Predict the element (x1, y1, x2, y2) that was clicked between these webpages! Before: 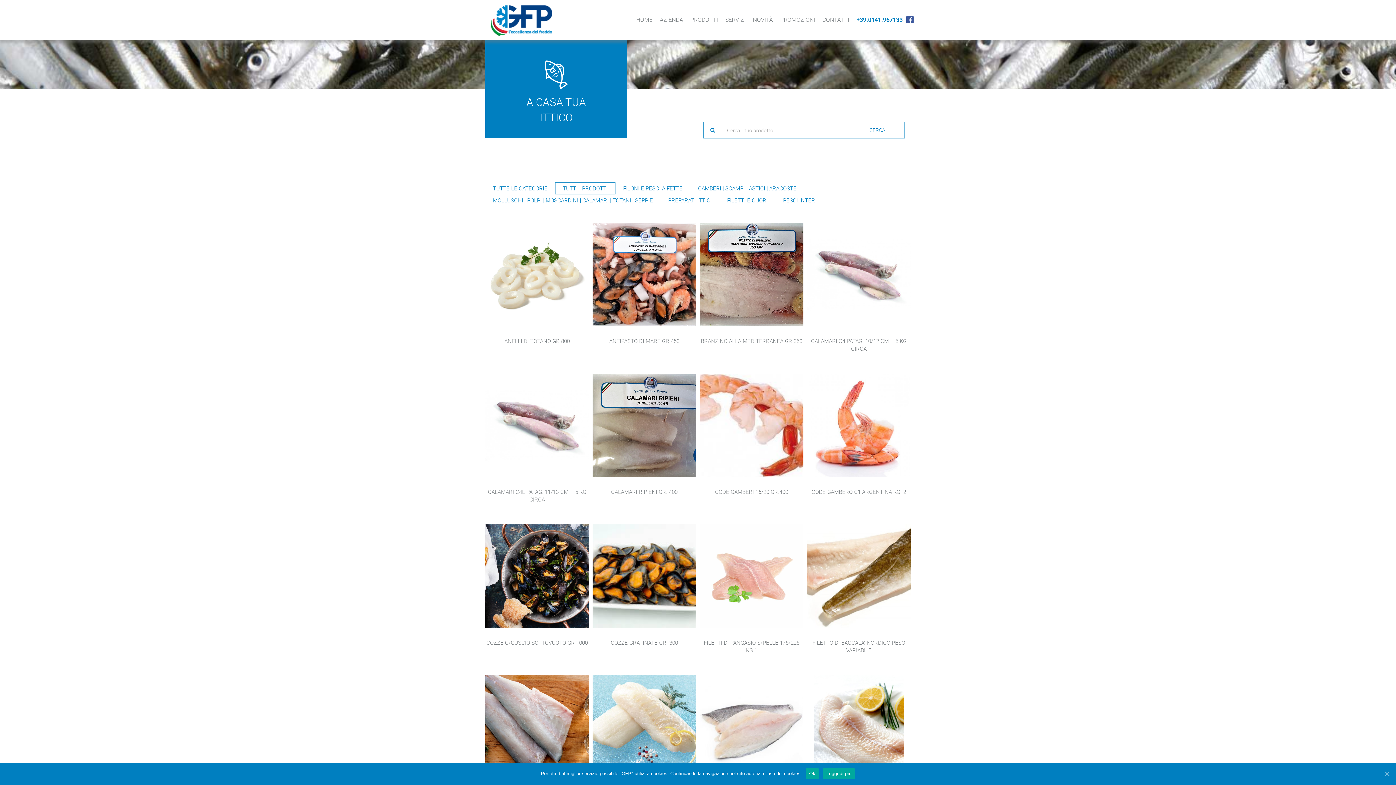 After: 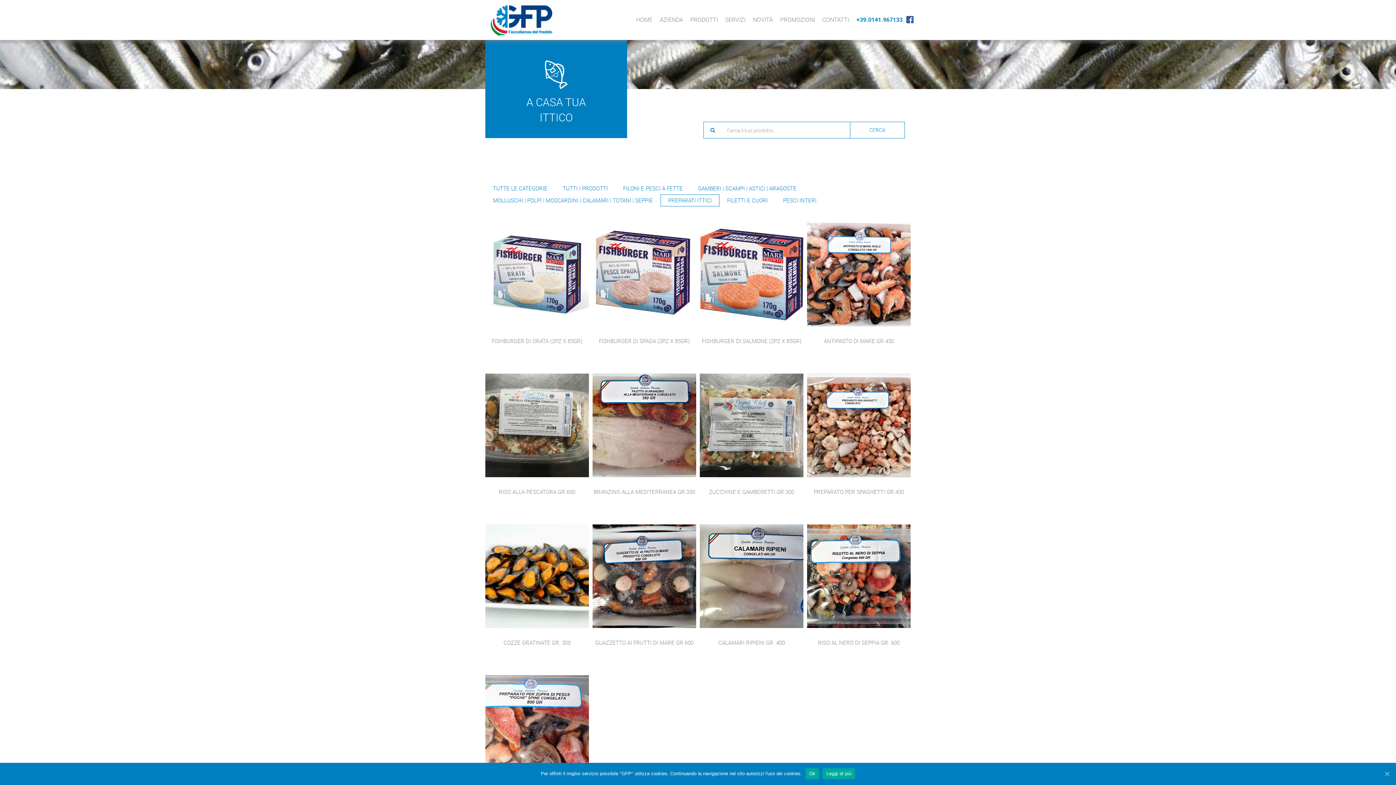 Action: bbox: (660, 194, 719, 206) label: PREPARATI ITTICI